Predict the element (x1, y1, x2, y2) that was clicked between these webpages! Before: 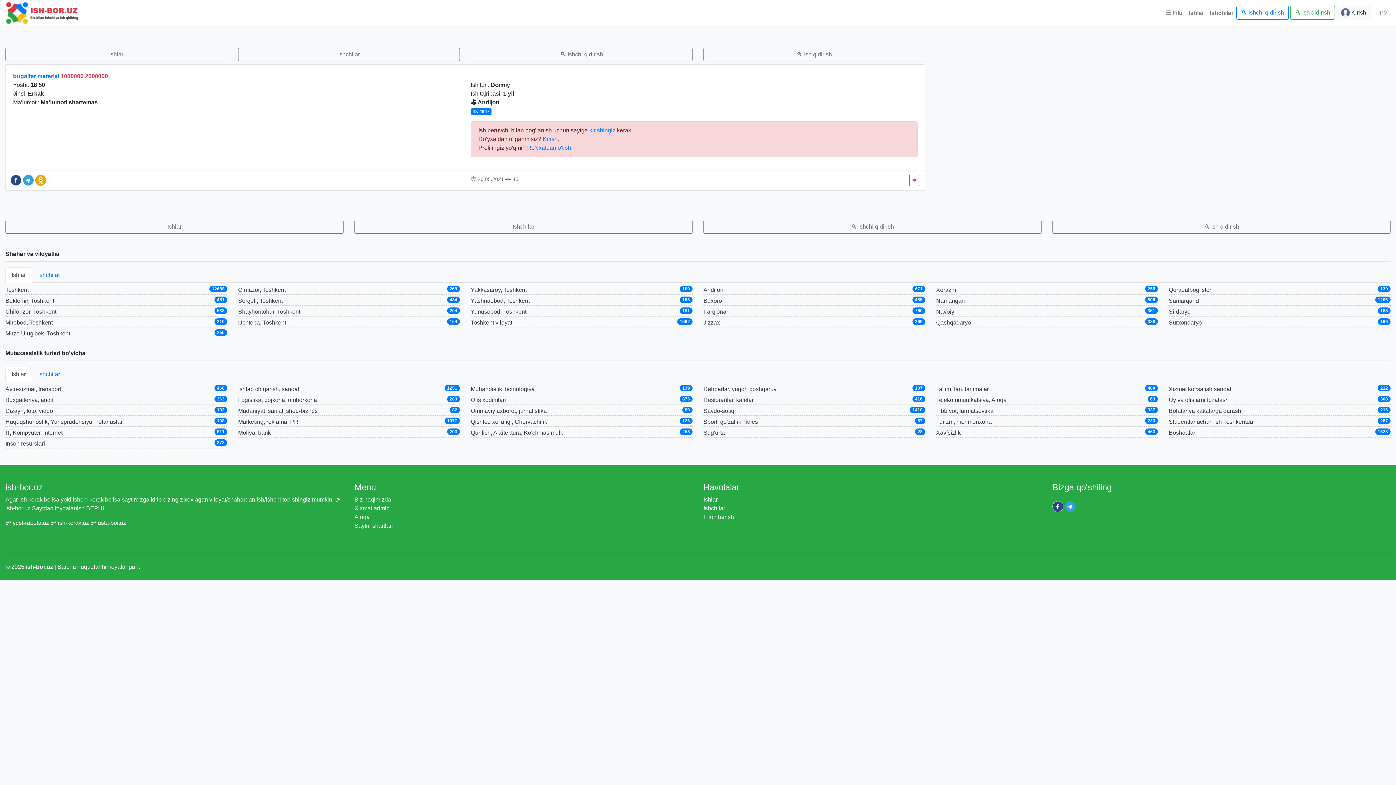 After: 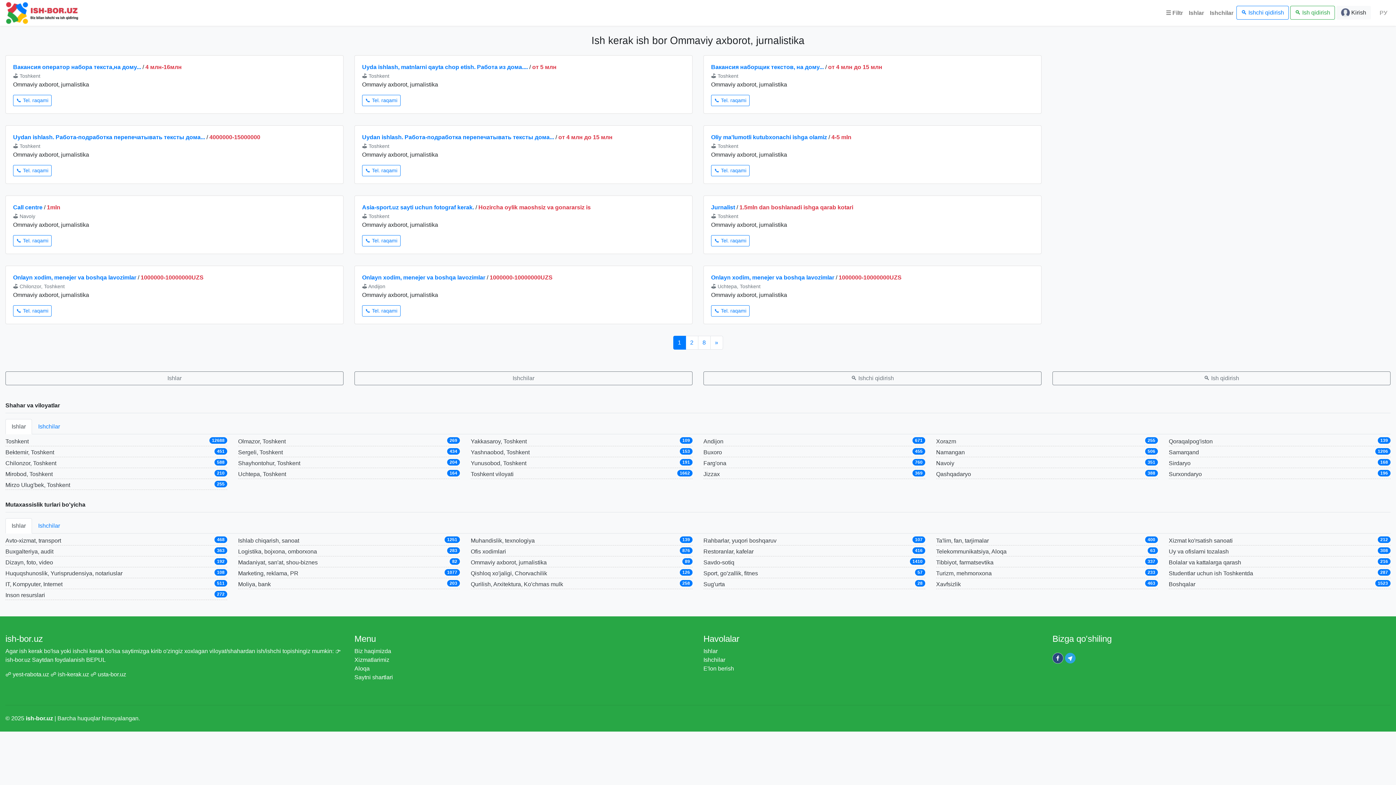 Action: bbox: (470, 408, 546, 414) label: Ommaviy axborot, jurnalistika